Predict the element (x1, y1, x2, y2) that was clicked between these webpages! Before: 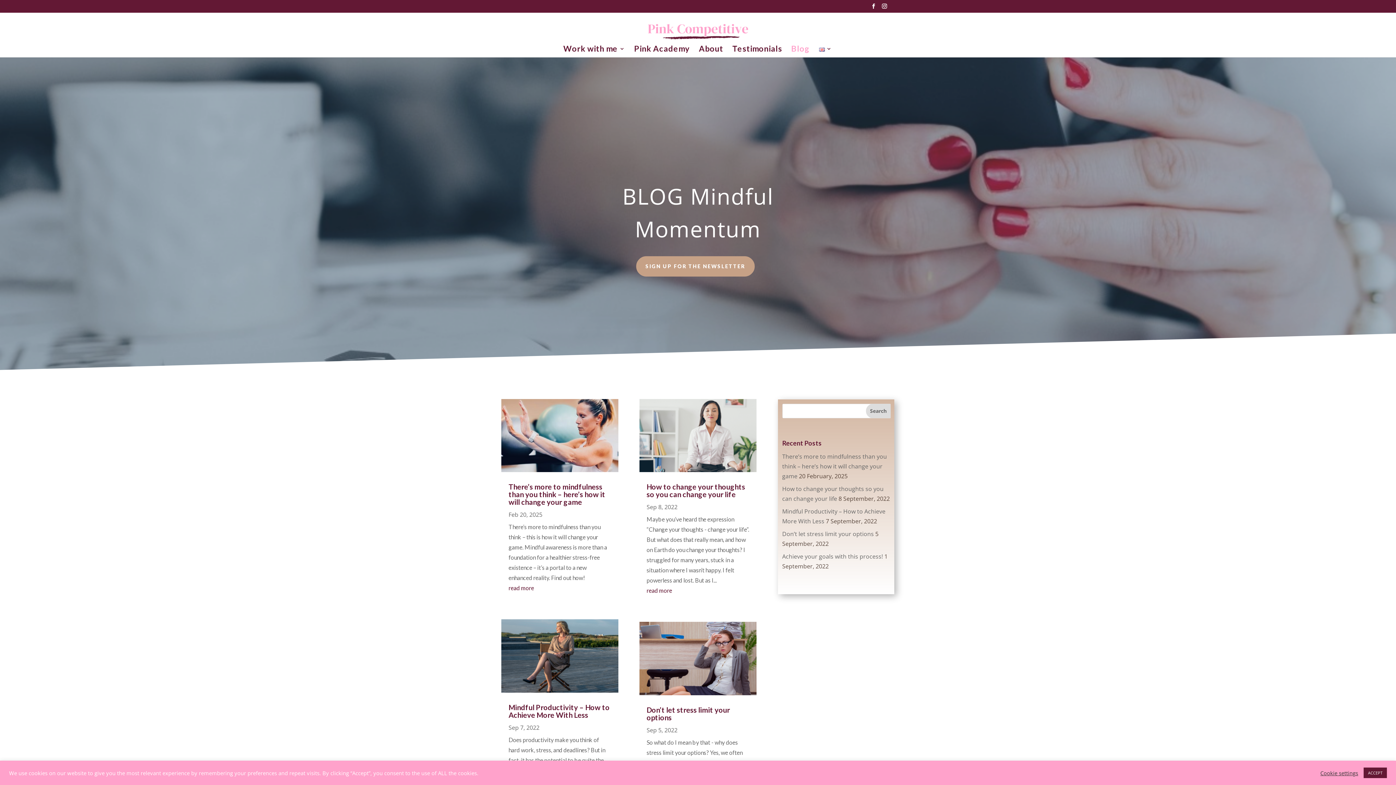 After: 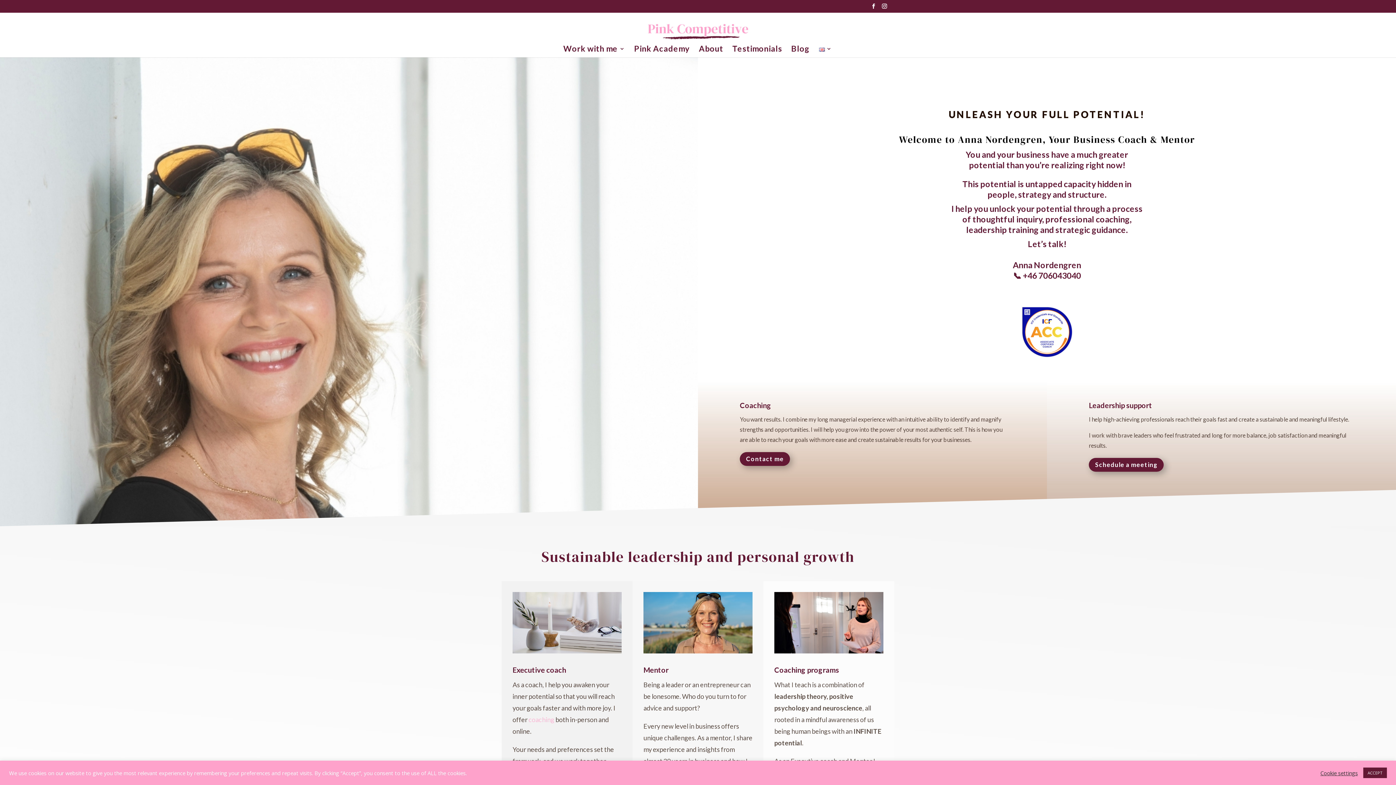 Action: bbox: (646, 24, 750, 31)